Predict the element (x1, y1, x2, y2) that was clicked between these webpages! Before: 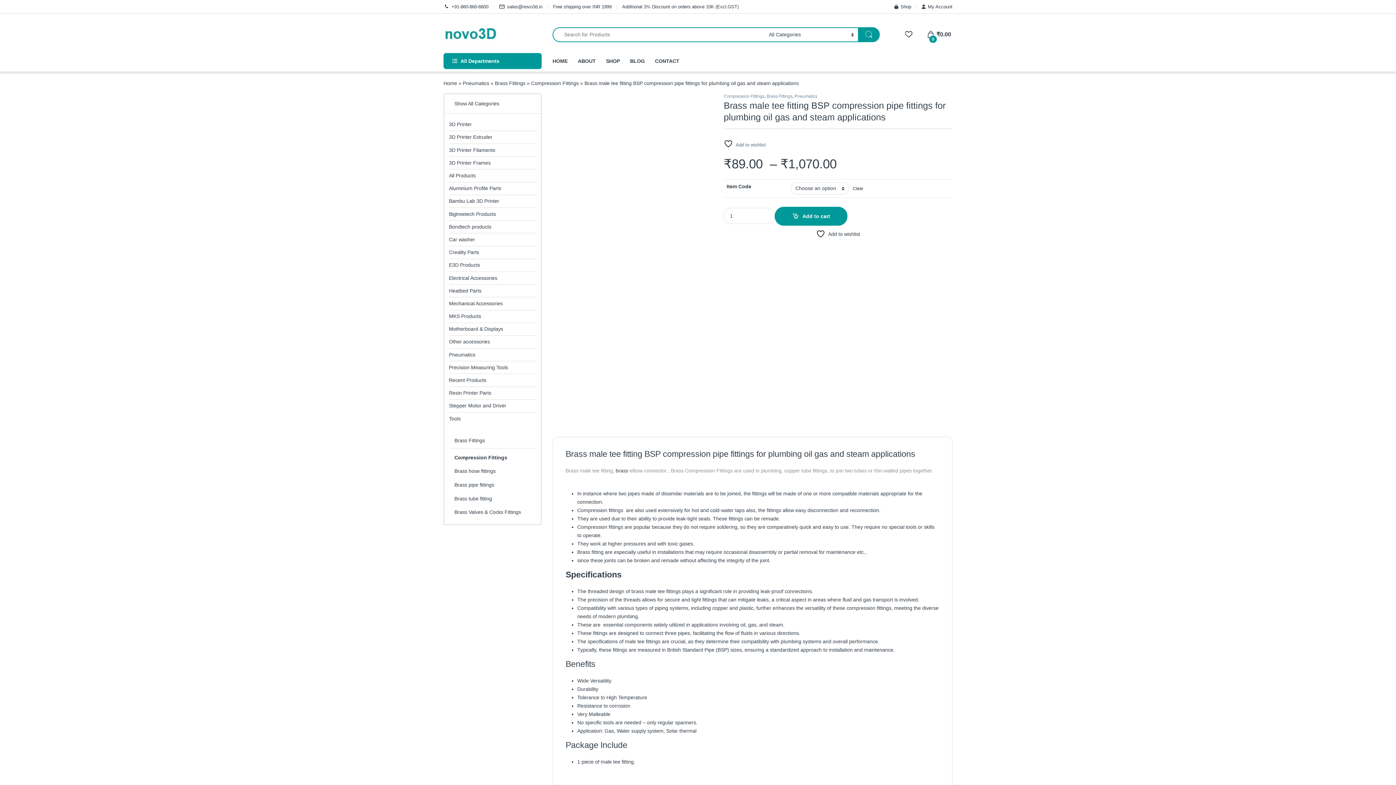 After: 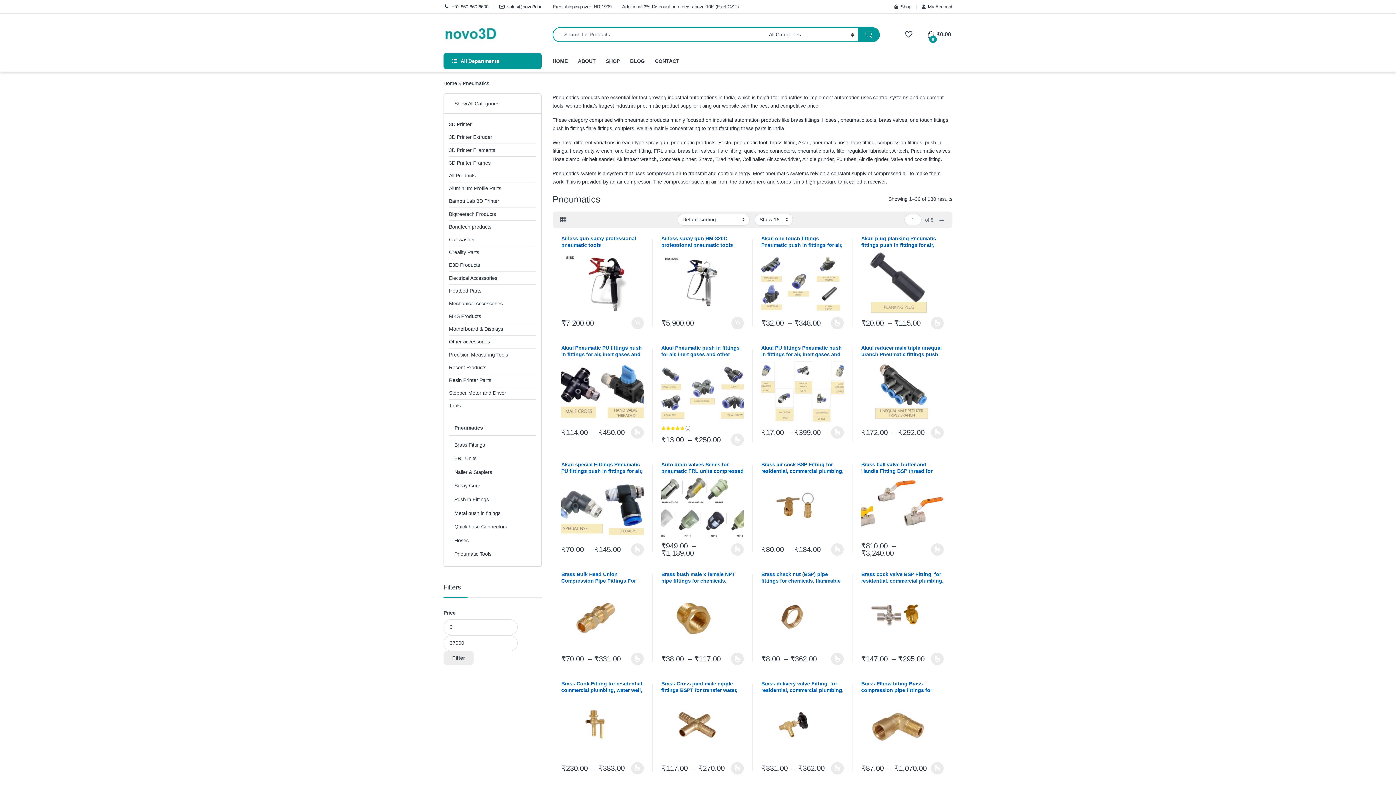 Action: label: Pneumatics bbox: (794, 93, 817, 98)